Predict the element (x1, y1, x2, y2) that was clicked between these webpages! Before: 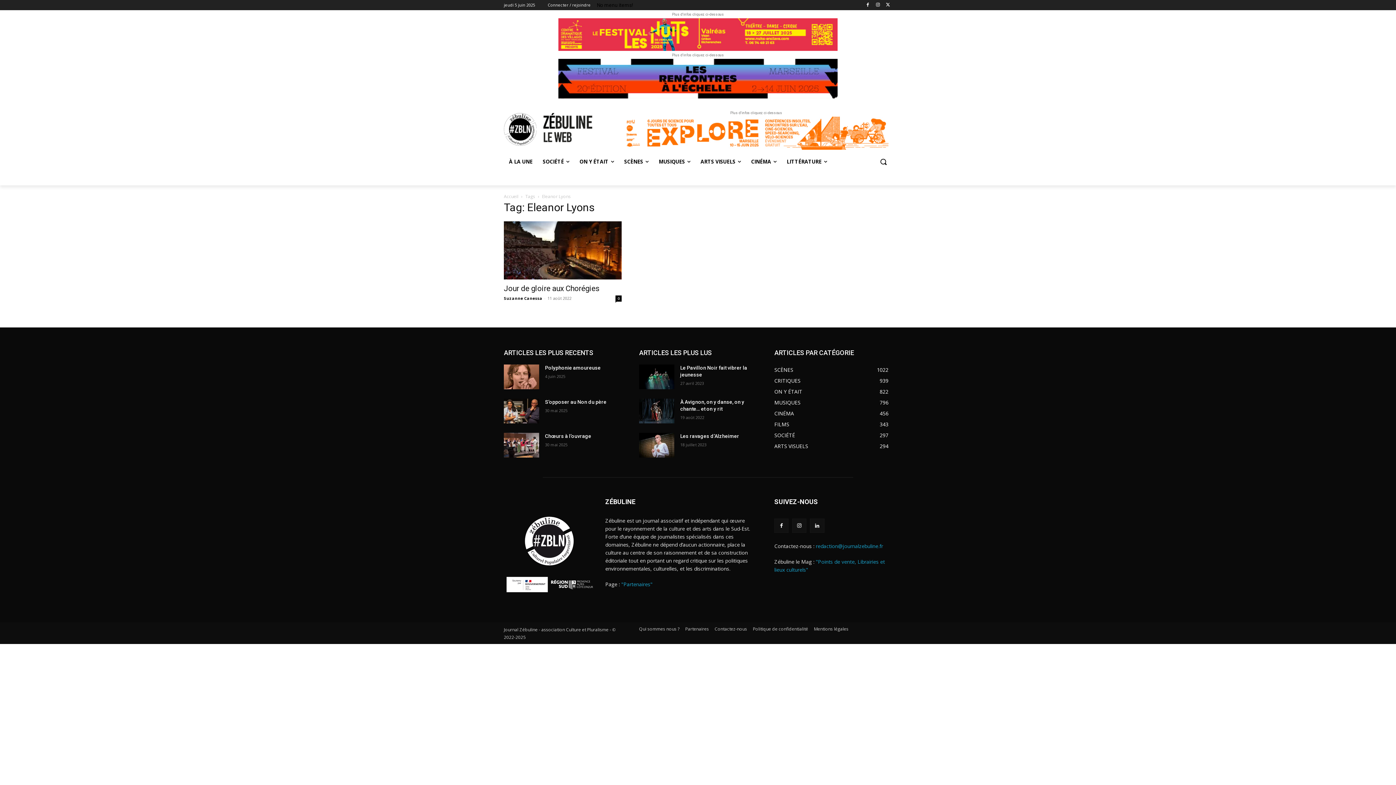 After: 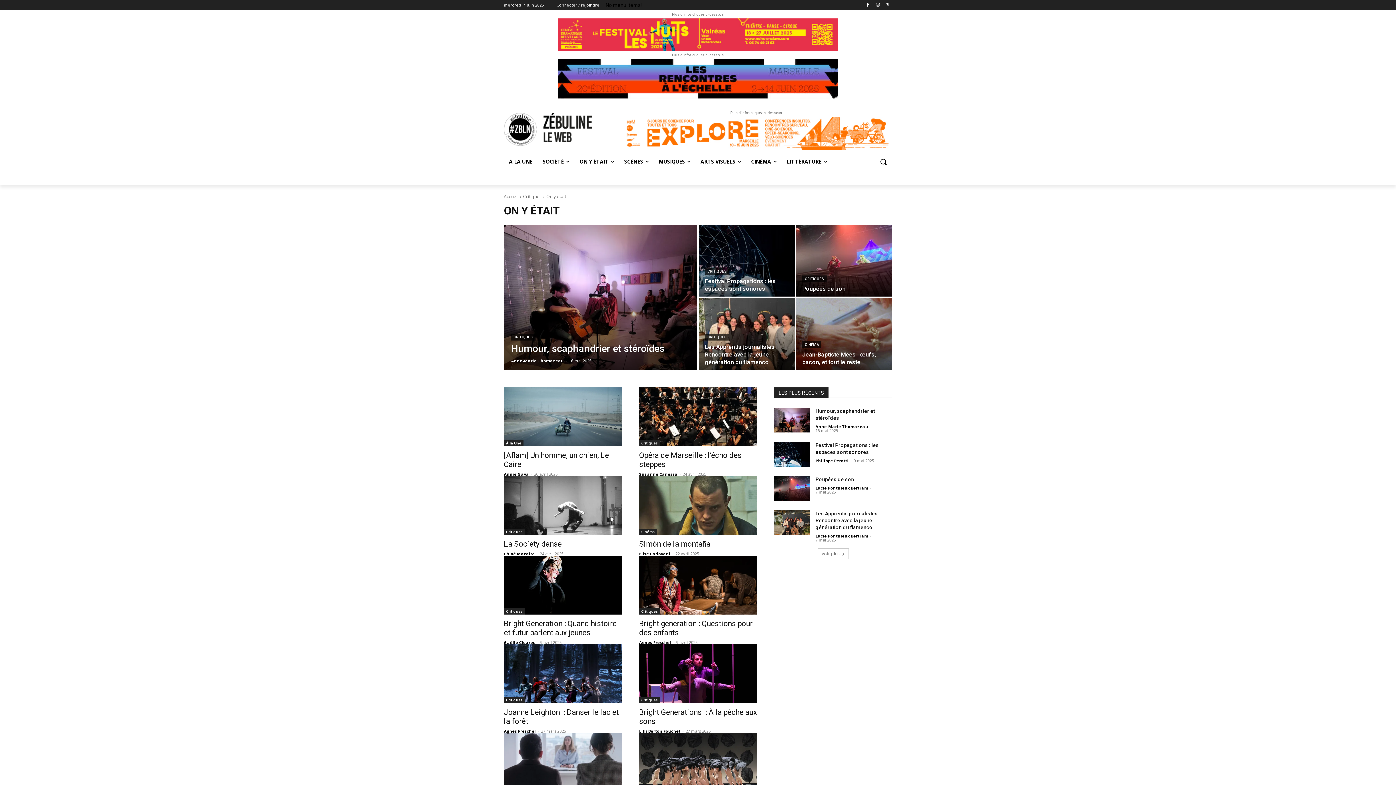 Action: bbox: (774, 388, 802, 395) label: ON Y ÉTAIT
822